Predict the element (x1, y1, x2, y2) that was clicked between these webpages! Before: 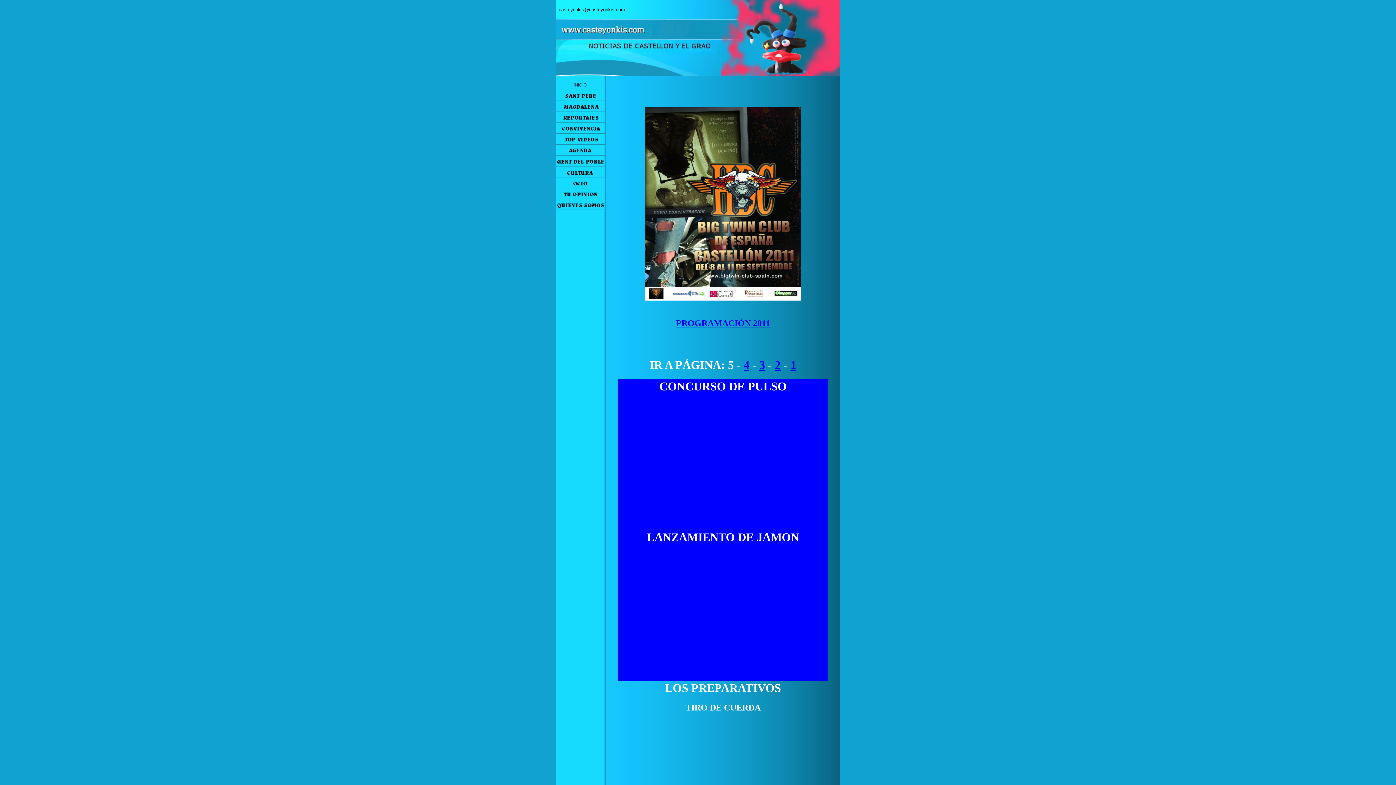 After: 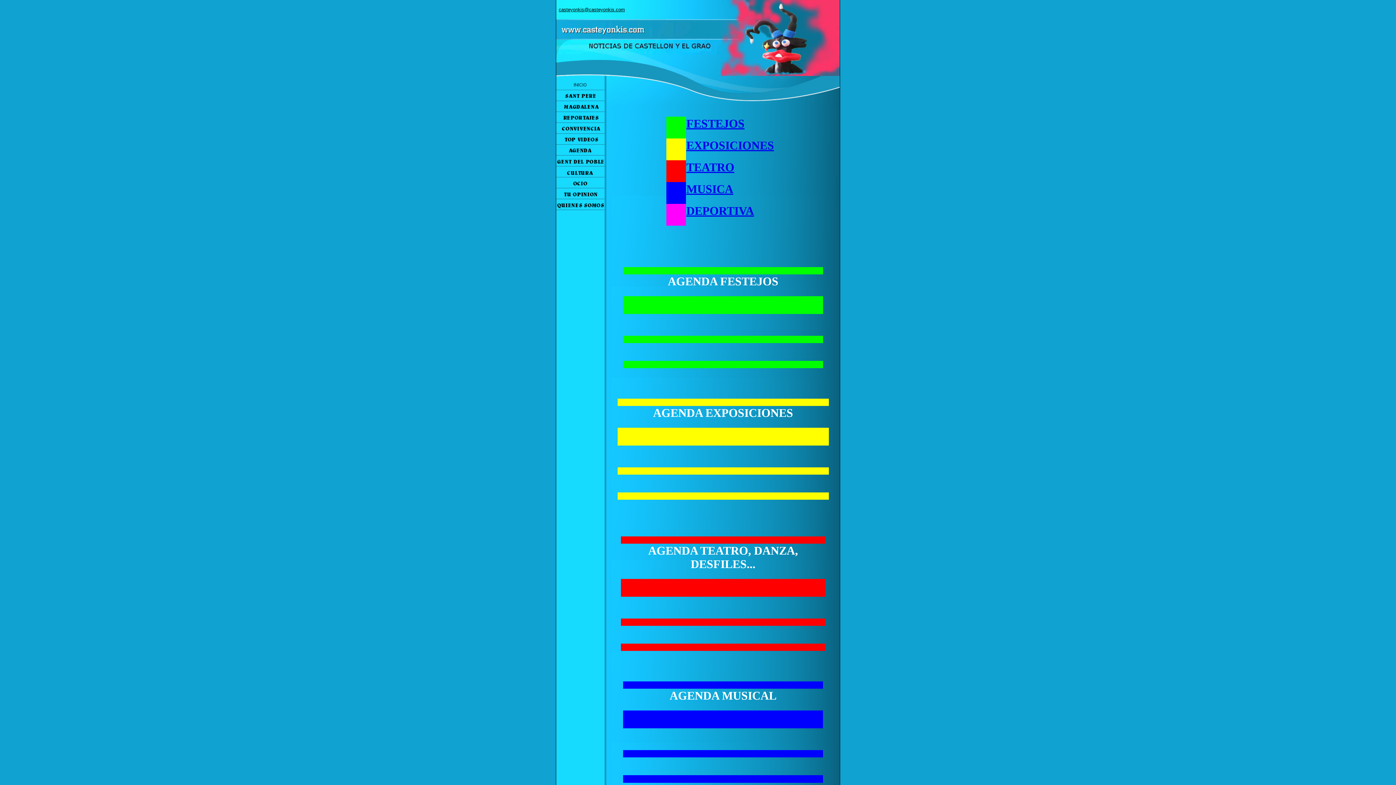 Action: bbox: (556, 151, 604, 157)